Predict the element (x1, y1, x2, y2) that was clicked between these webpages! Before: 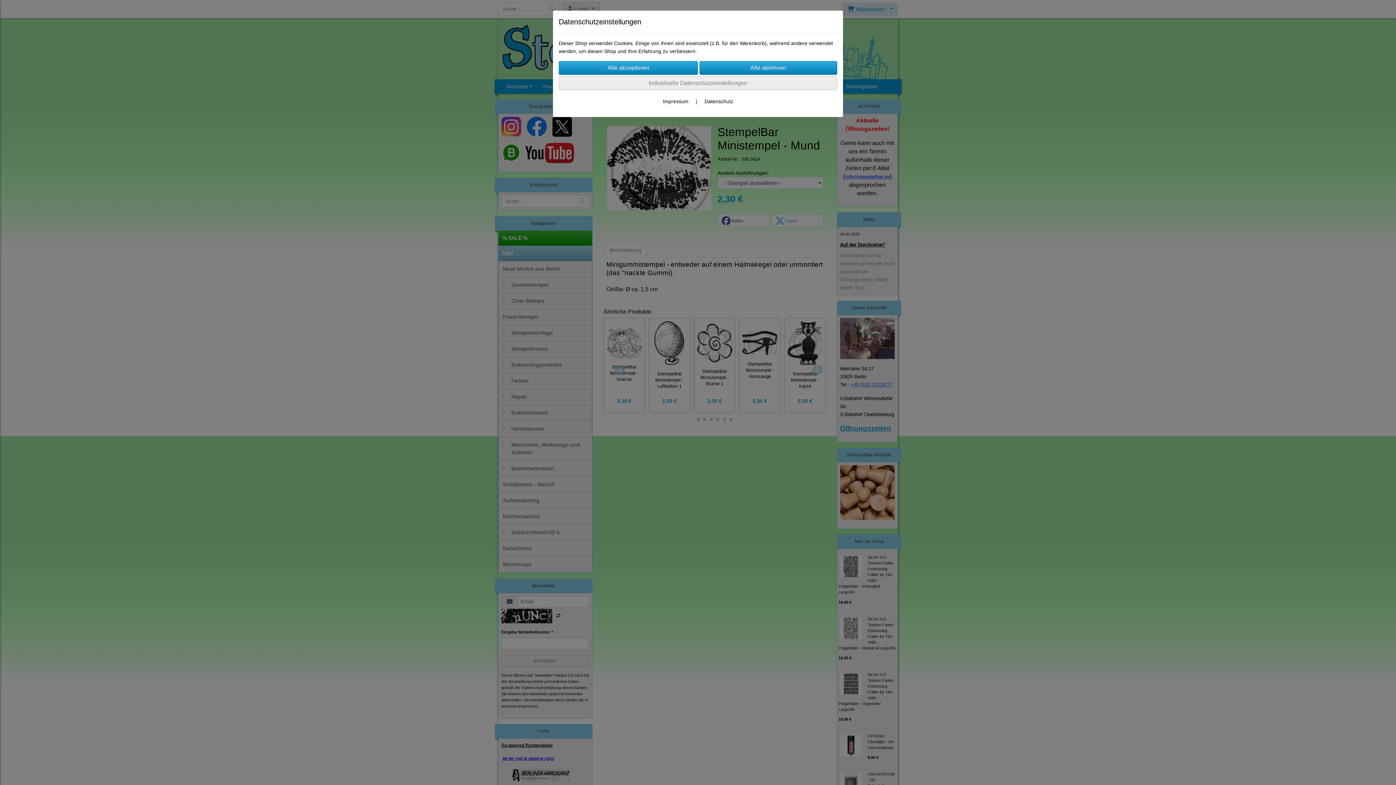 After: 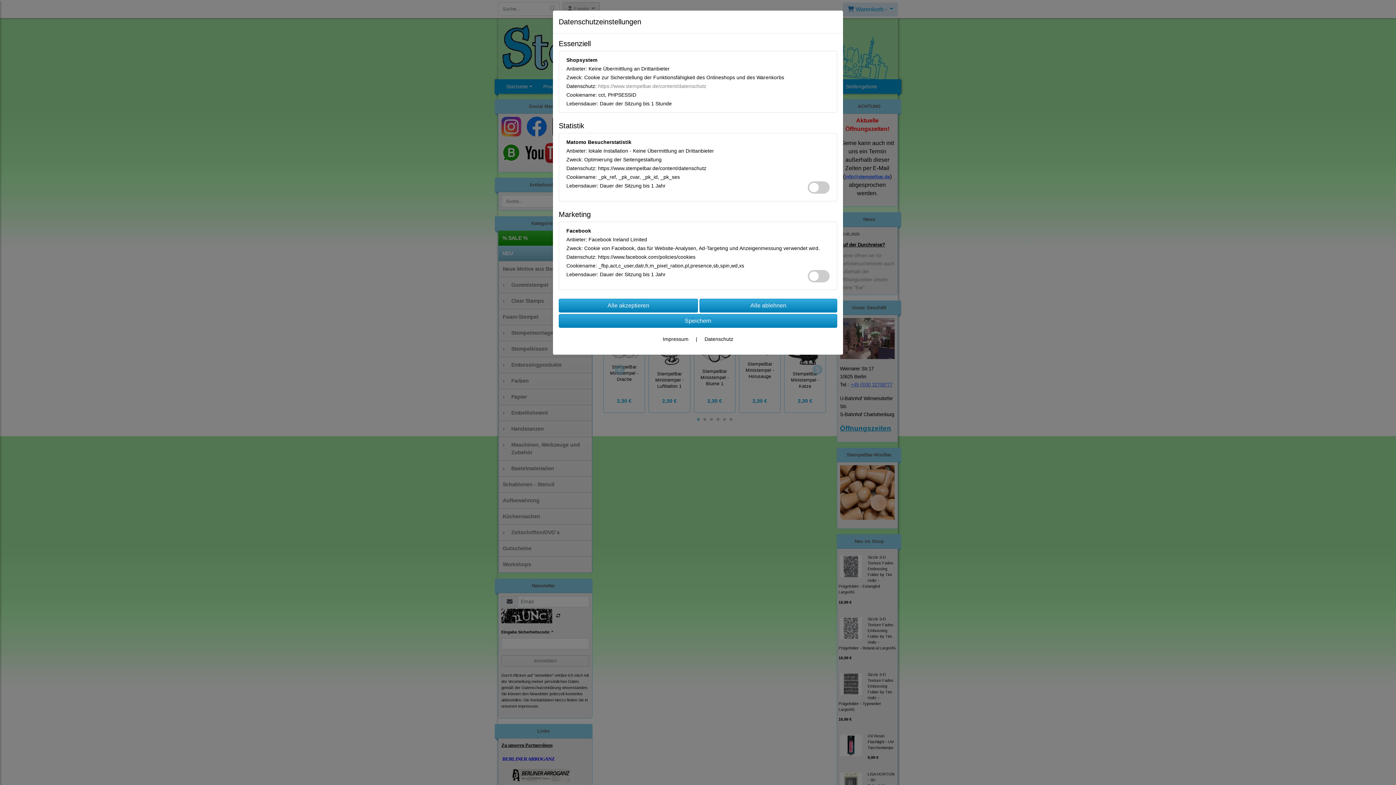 Action: bbox: (558, 76, 837, 90) label: Individuelle Datenschutzeinstellungen